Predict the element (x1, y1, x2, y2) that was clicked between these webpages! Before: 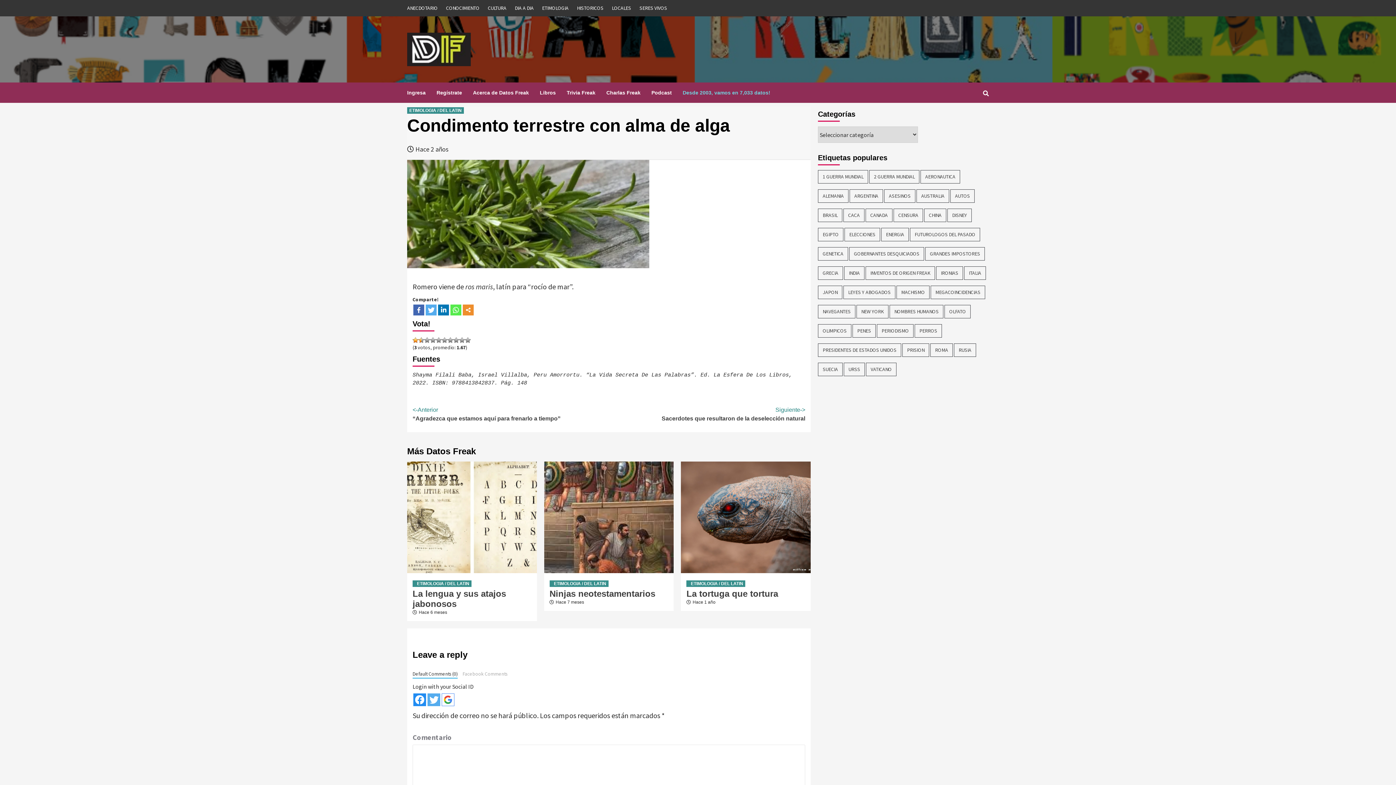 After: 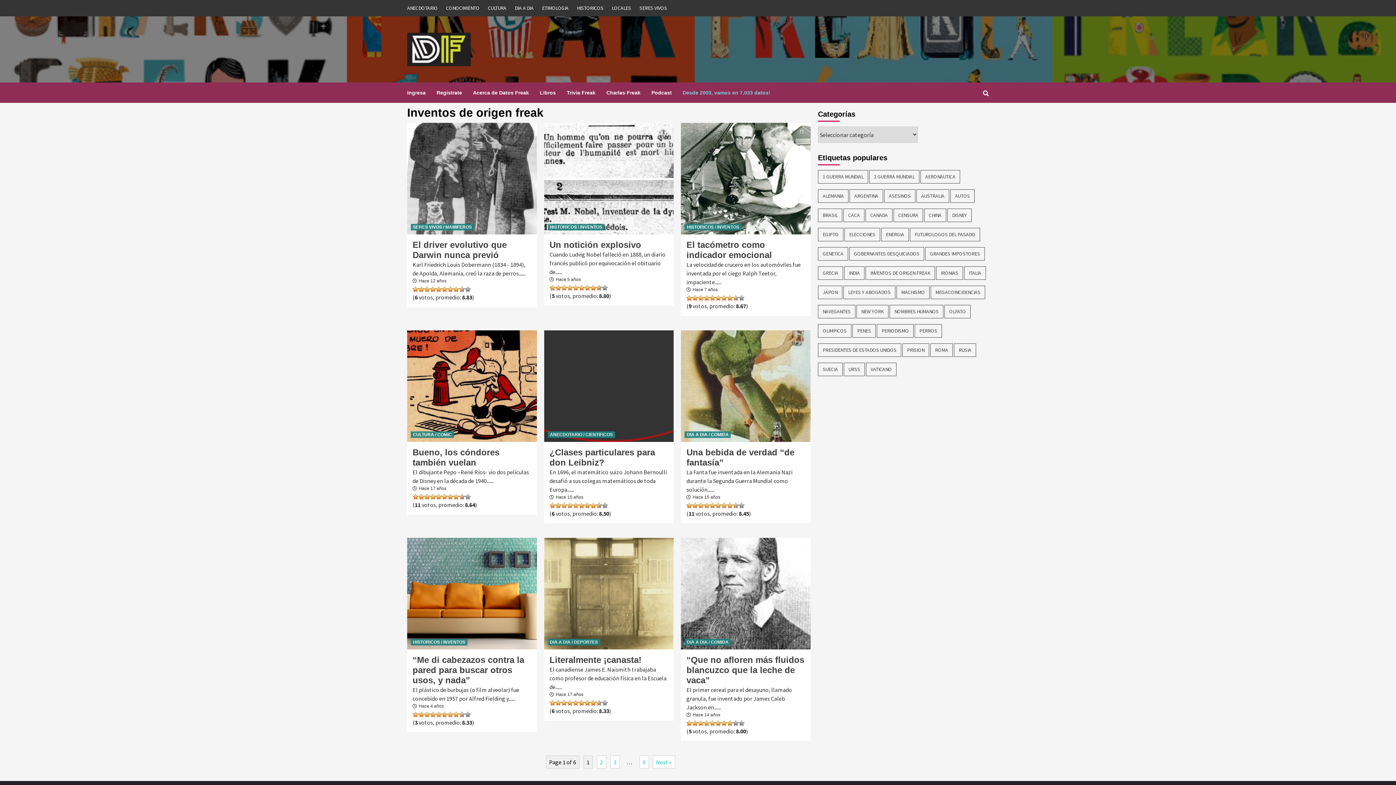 Action: label: Inventos de origen freak (47 ítems) bbox: (865, 266, 935, 280)